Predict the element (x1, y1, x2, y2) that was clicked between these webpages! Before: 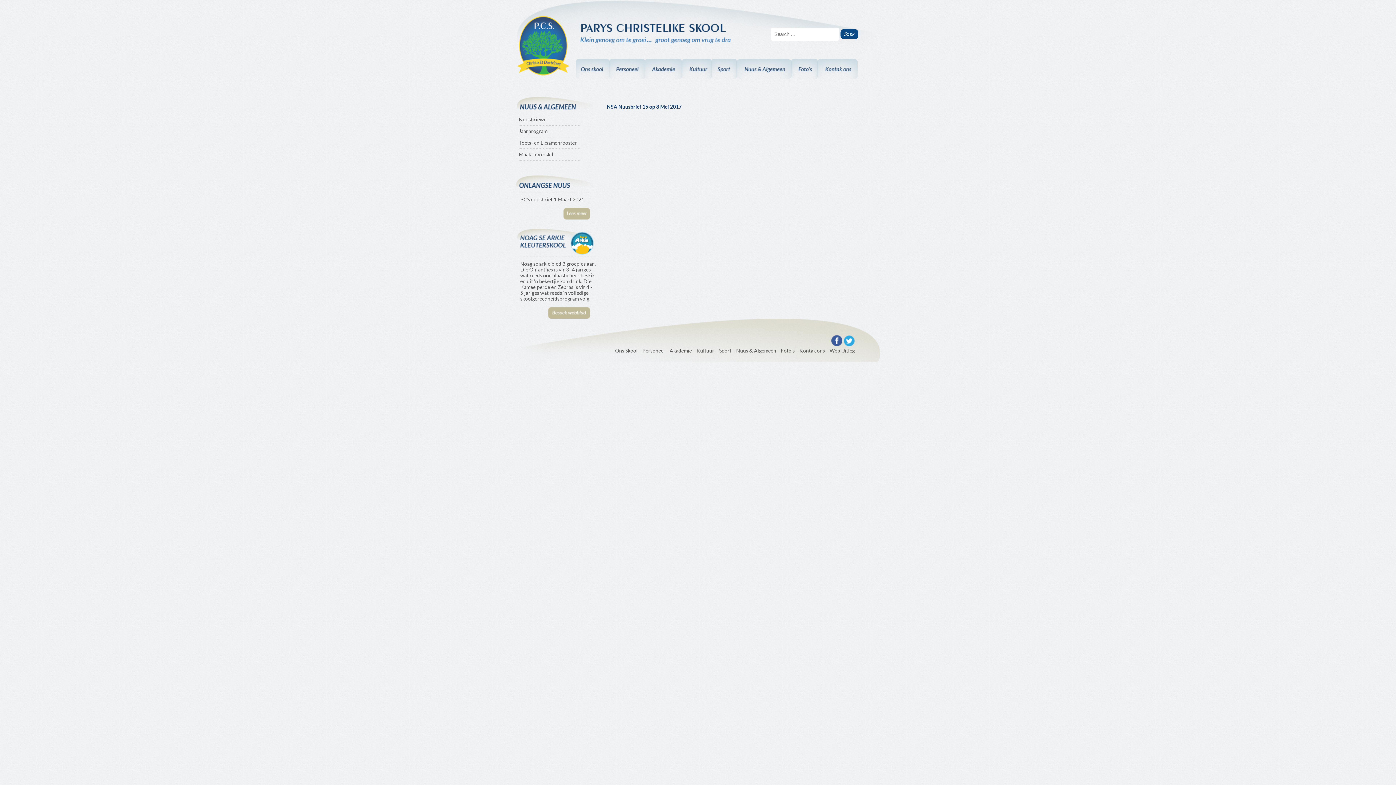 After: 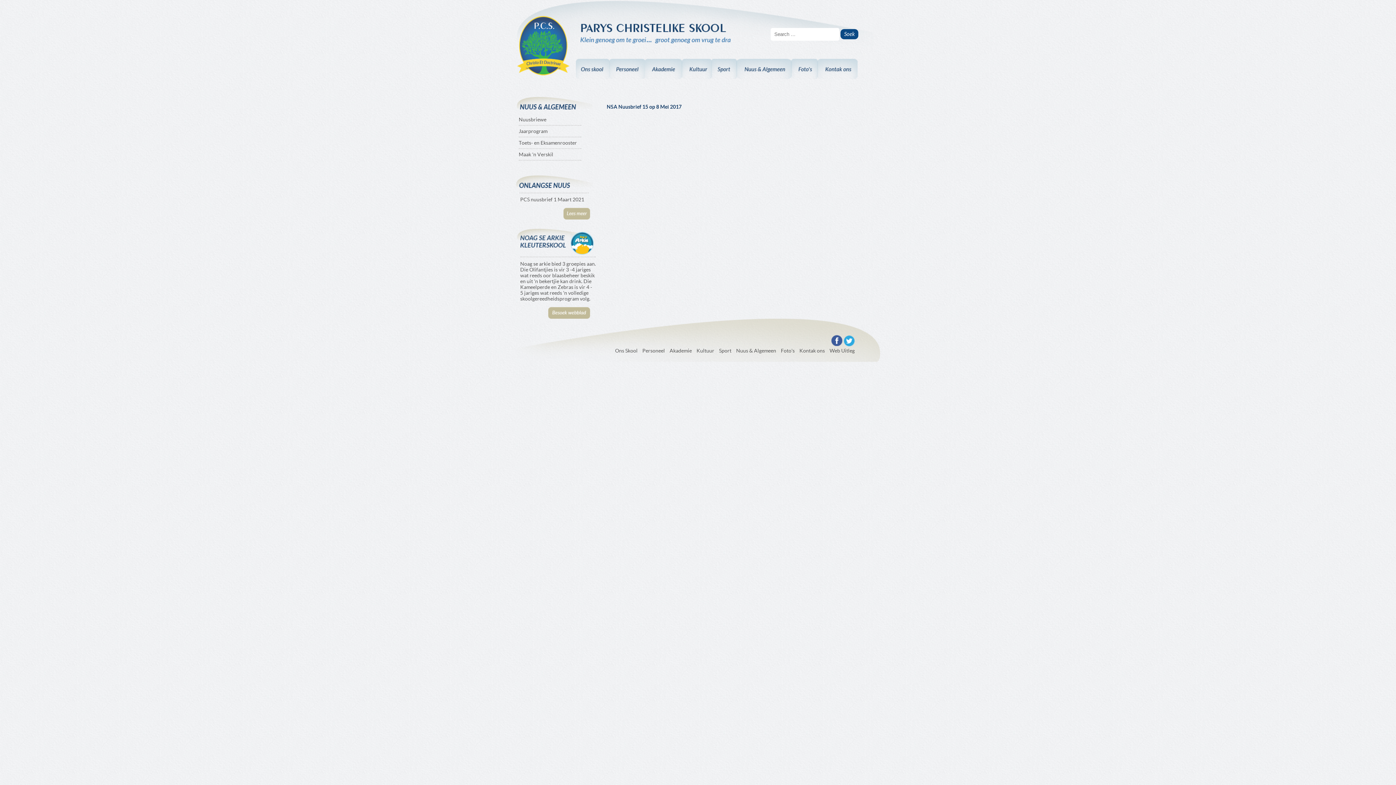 Action: bbox: (844, 341, 854, 347)